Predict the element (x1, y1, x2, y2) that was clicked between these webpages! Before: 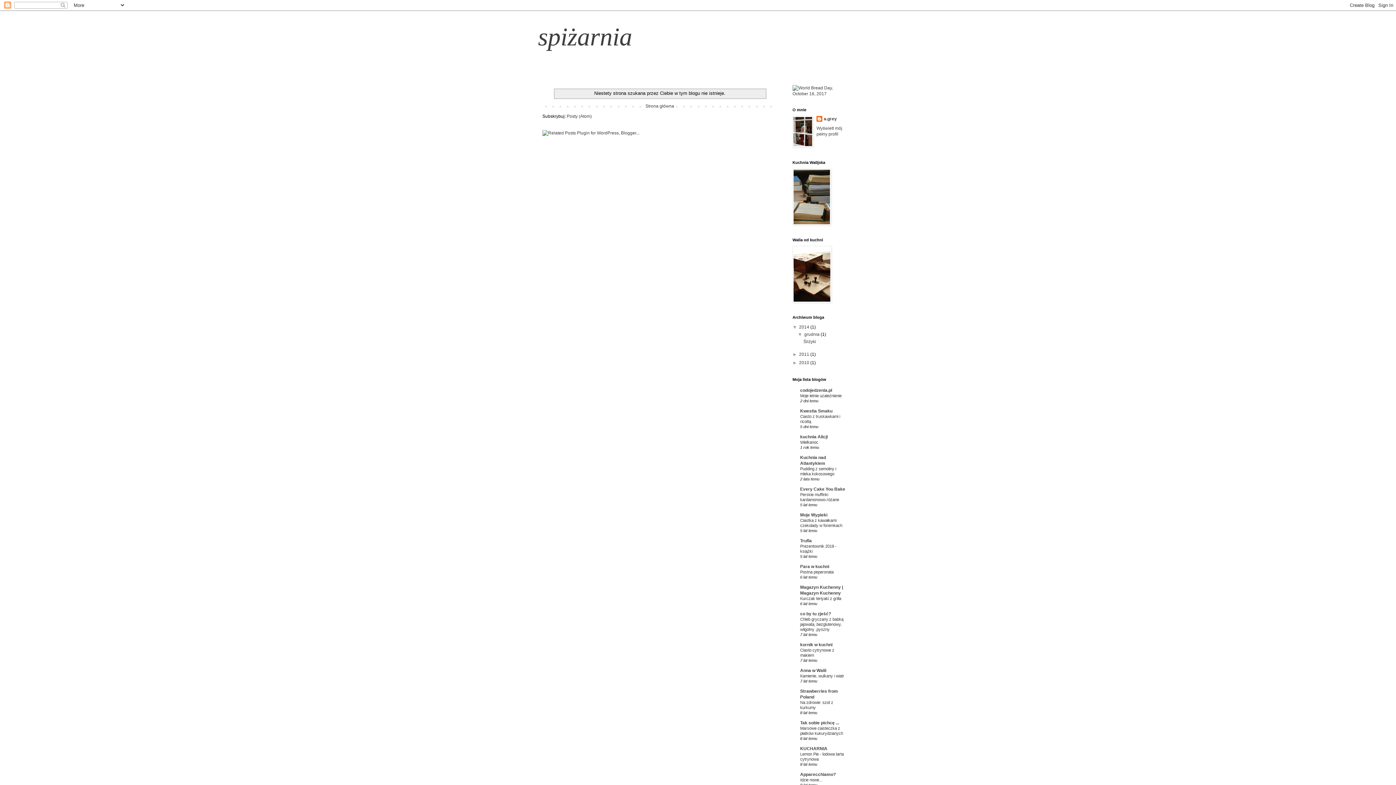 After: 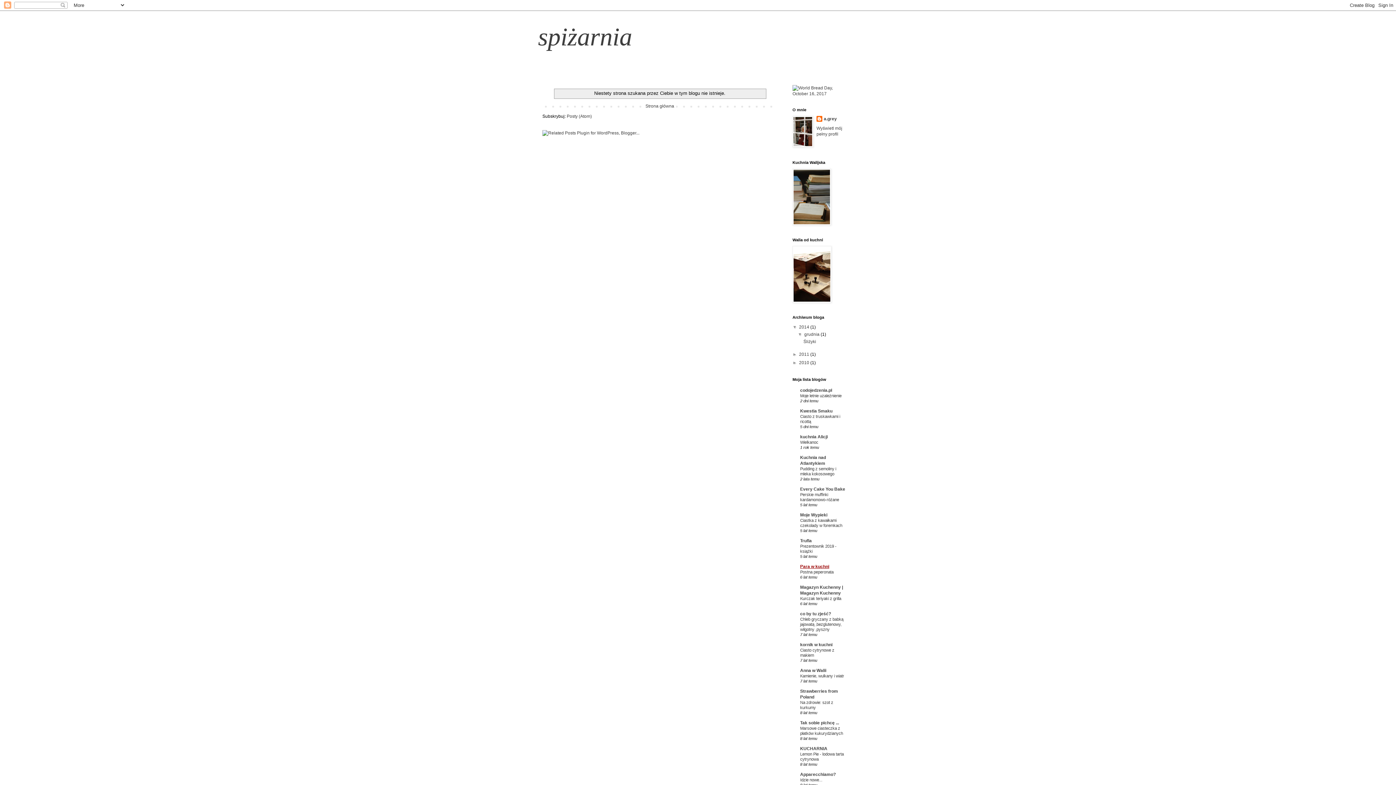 Action: bbox: (800, 564, 829, 569) label: Para w kuchni